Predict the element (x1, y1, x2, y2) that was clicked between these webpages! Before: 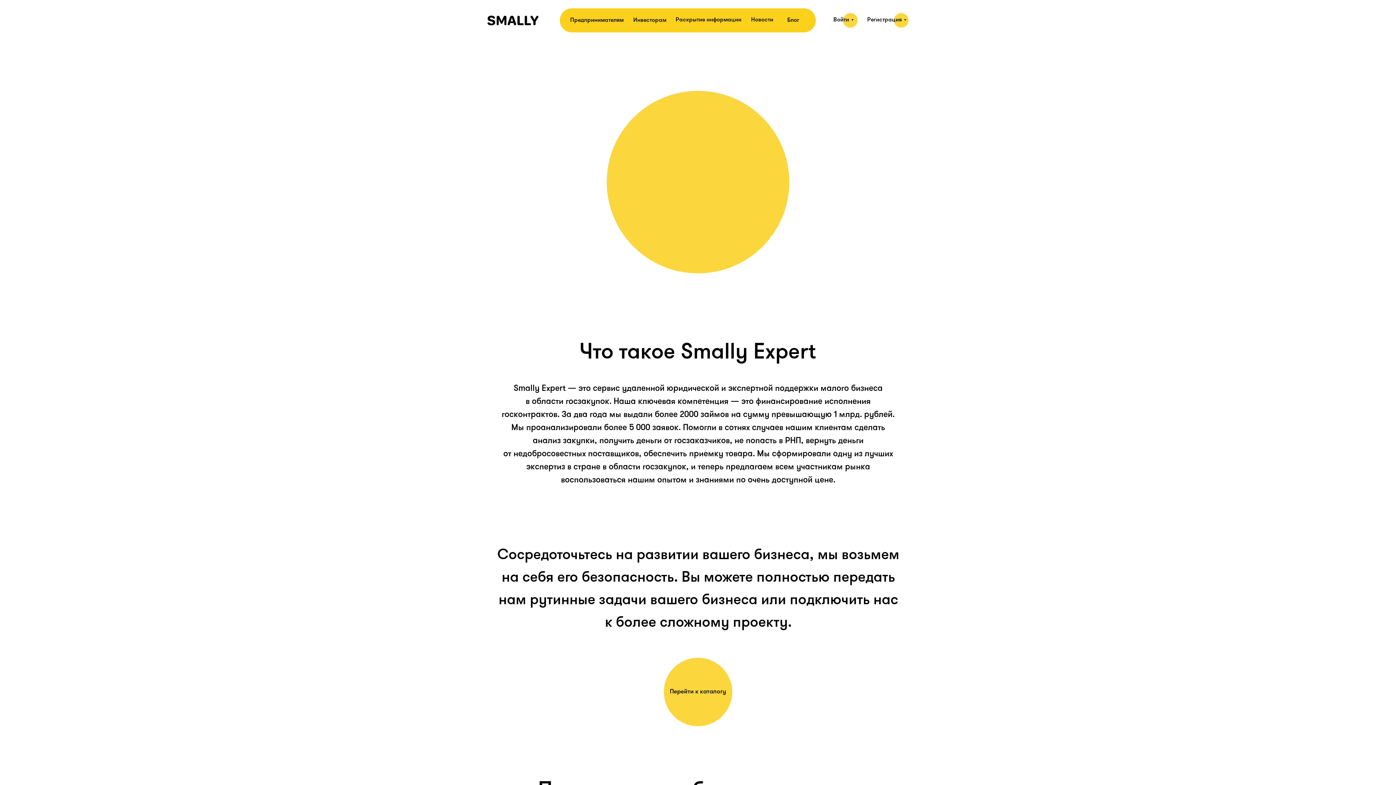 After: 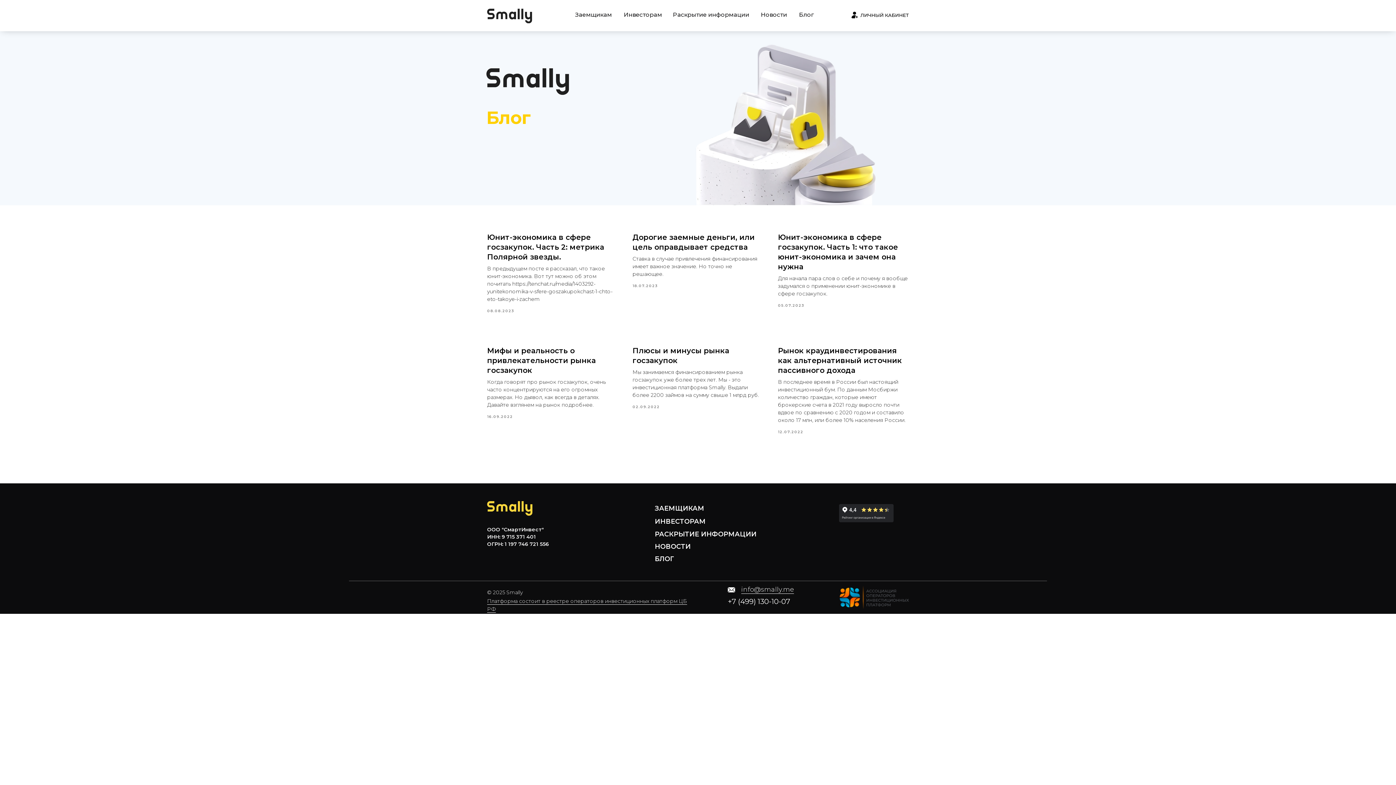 Action: label: Блог bbox: (782, 8, 804, 32)